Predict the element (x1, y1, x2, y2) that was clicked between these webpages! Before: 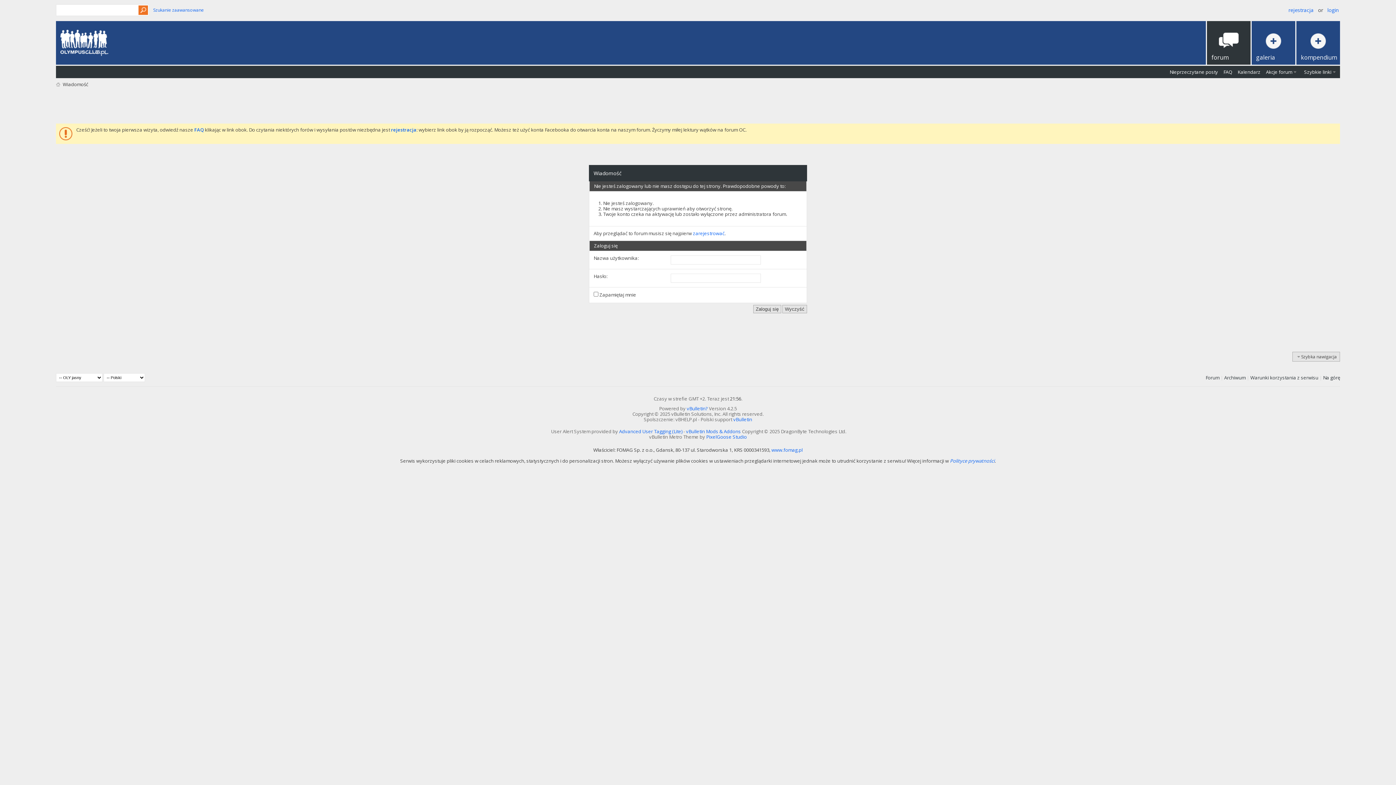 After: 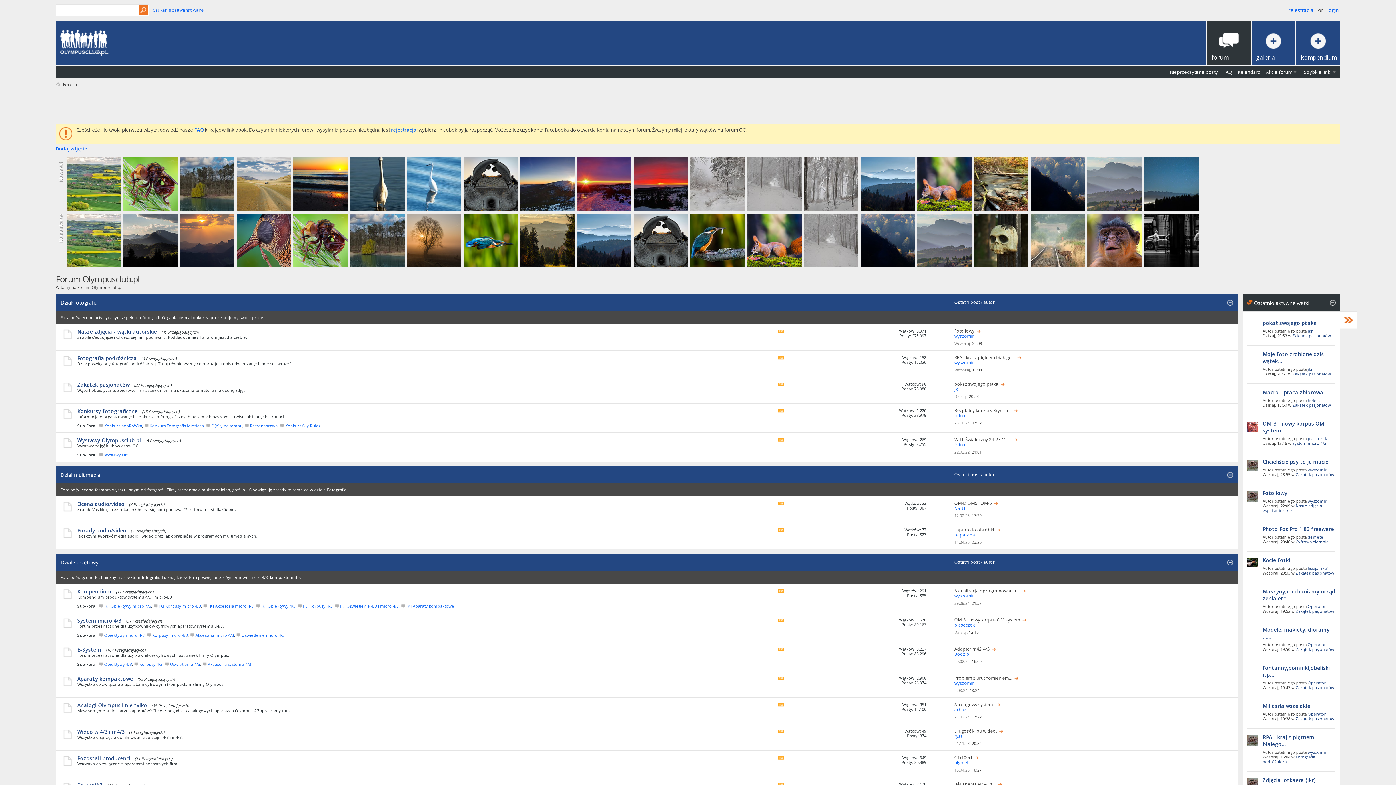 Action: label: Forum bbox: (1205, 374, 1219, 380)